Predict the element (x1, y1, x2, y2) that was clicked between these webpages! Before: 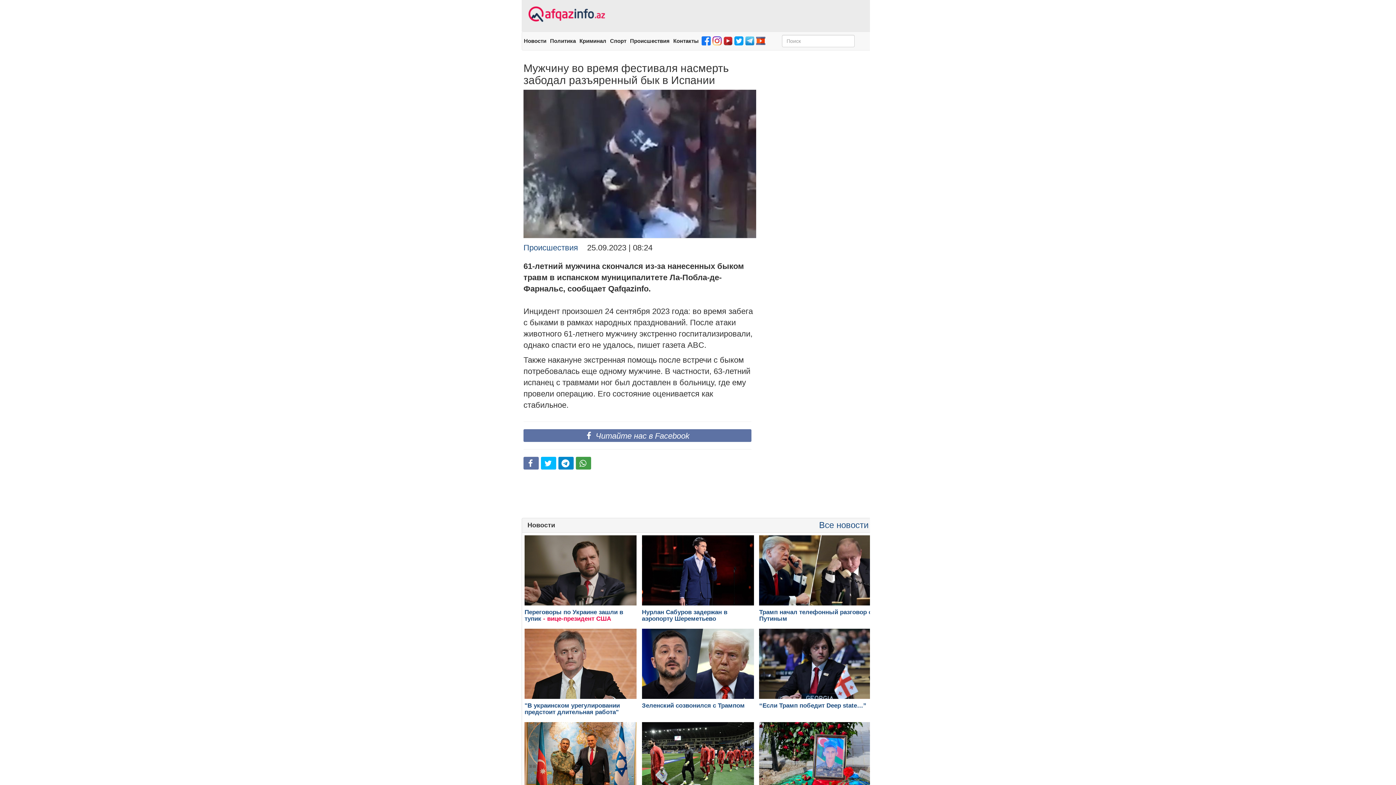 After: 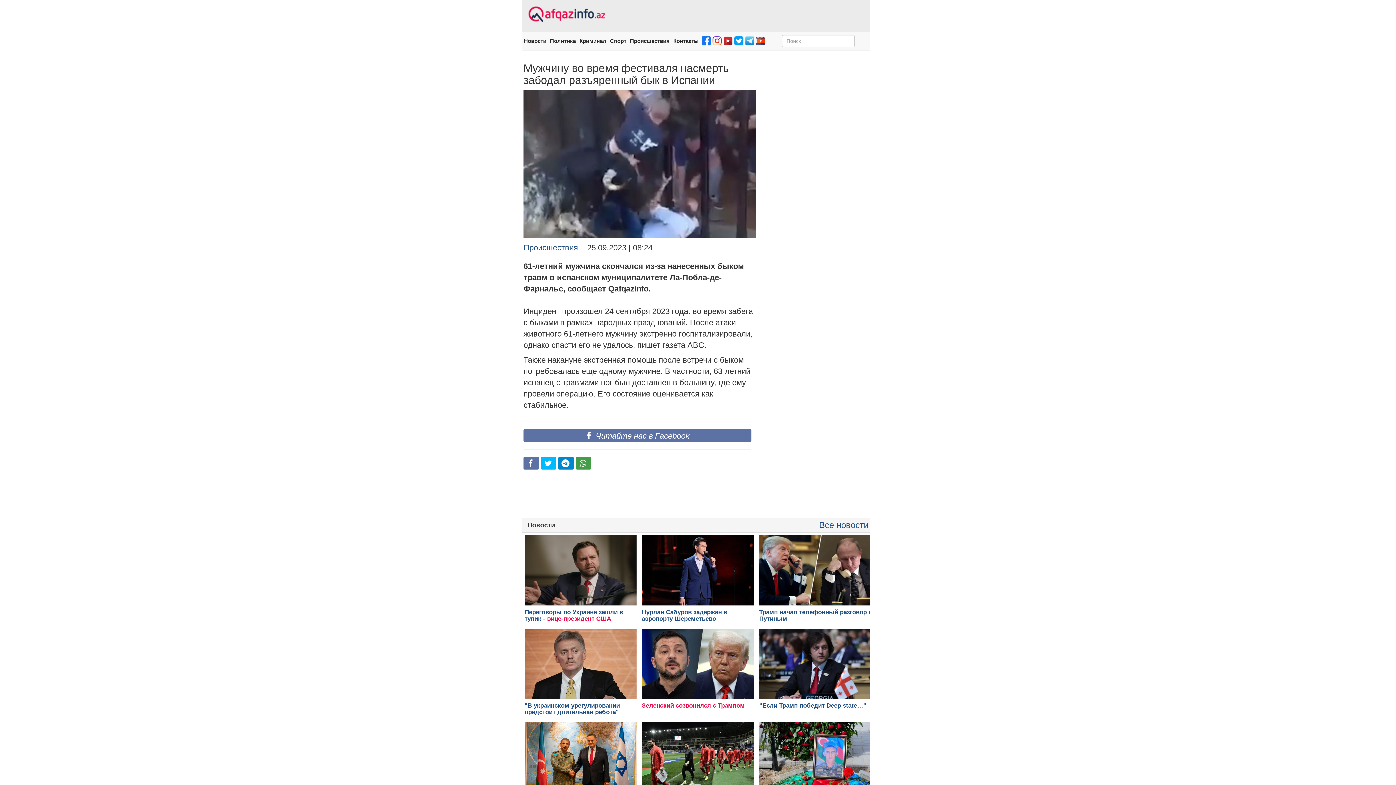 Action: bbox: (642, 628, 755, 709) label: Зеленский созвонился с Трампом


